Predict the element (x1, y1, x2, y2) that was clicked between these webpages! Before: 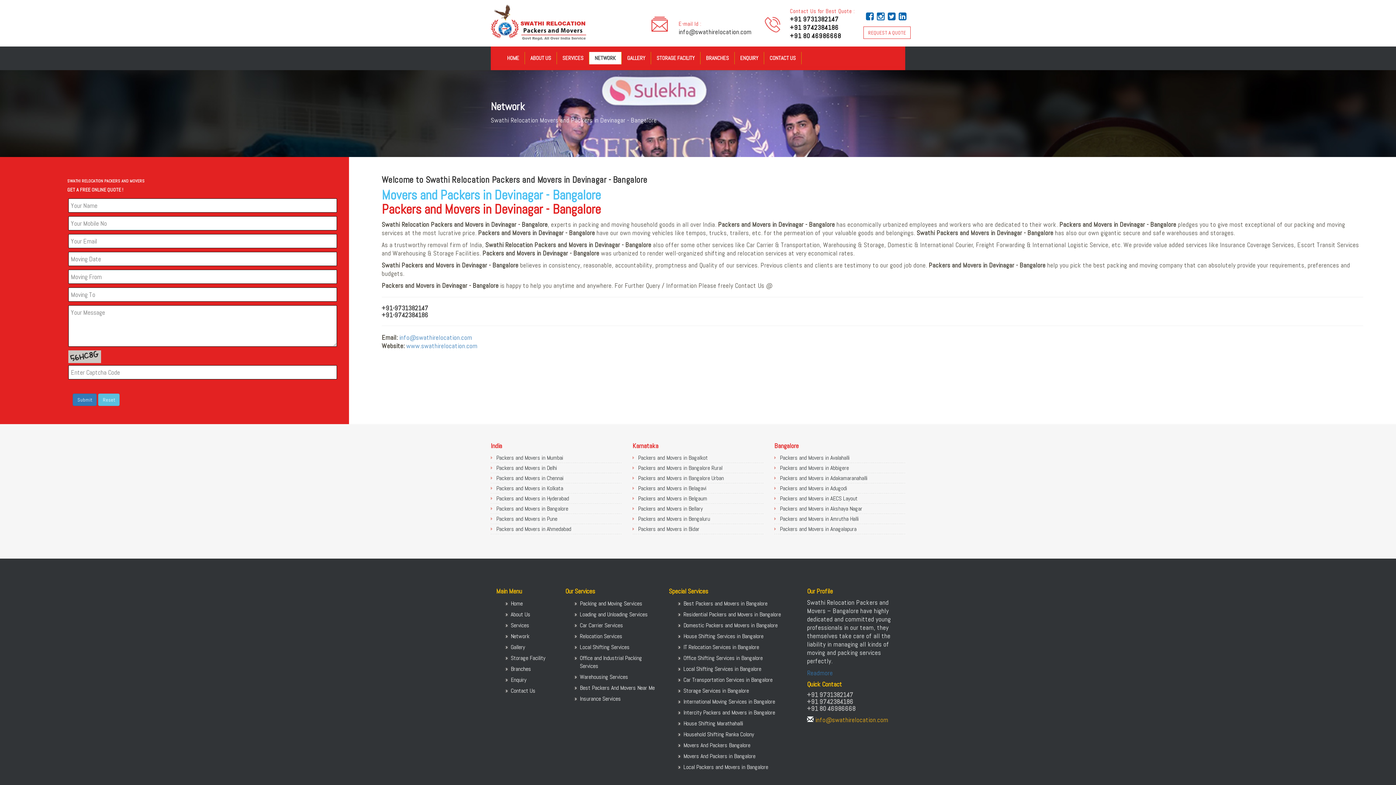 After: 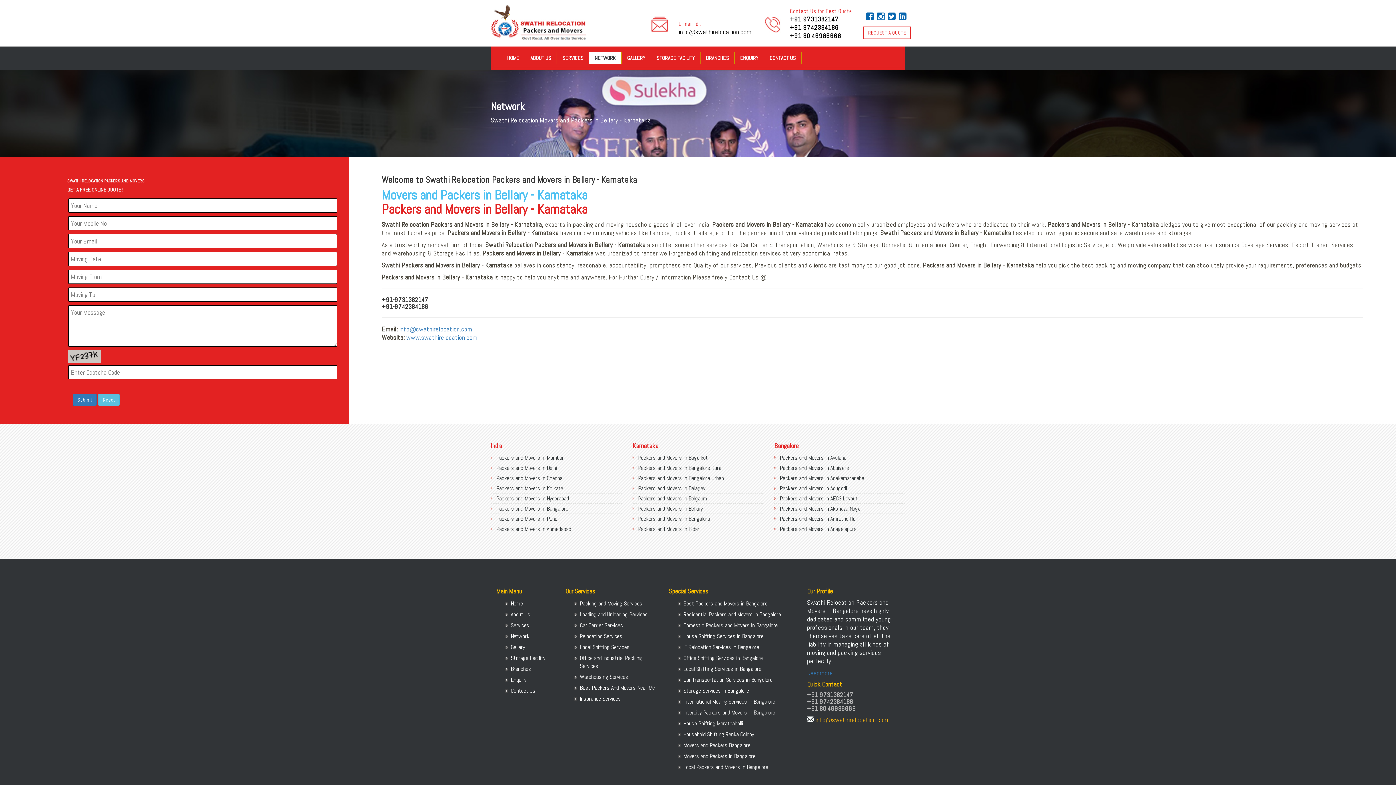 Action: bbox: (632, 504, 763, 513) label: Packers and Movers in Bellary